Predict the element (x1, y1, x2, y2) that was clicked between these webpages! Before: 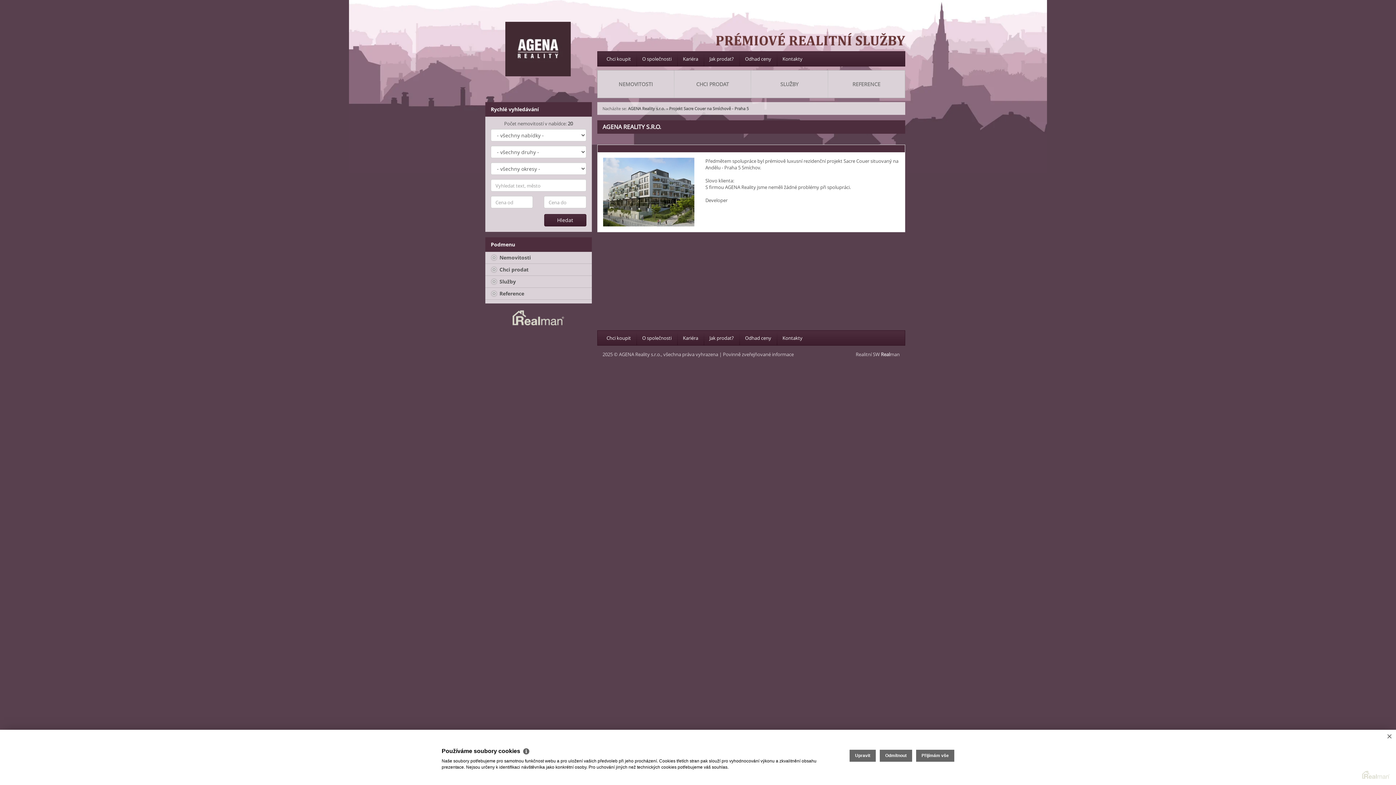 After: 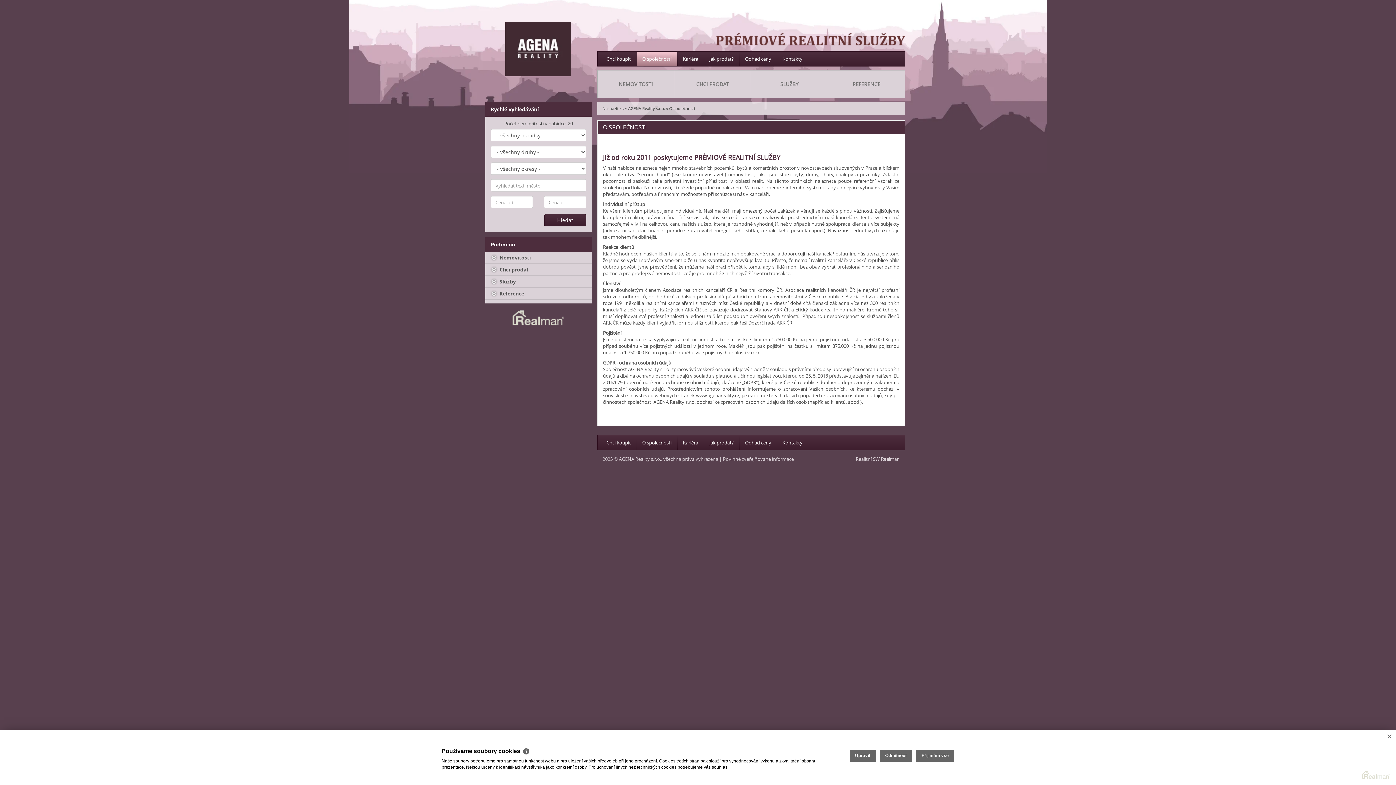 Action: label: O společnosti bbox: (636, 51, 677, 66)